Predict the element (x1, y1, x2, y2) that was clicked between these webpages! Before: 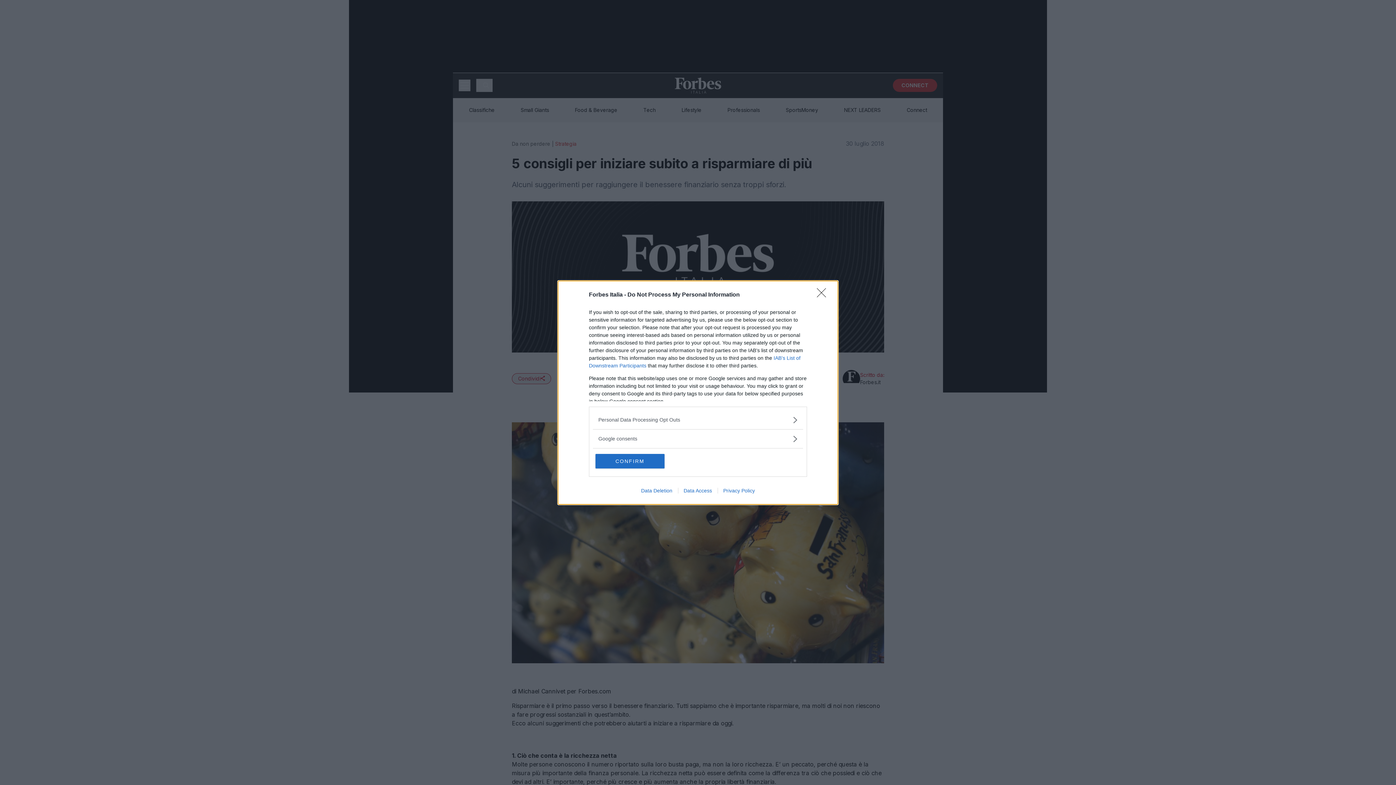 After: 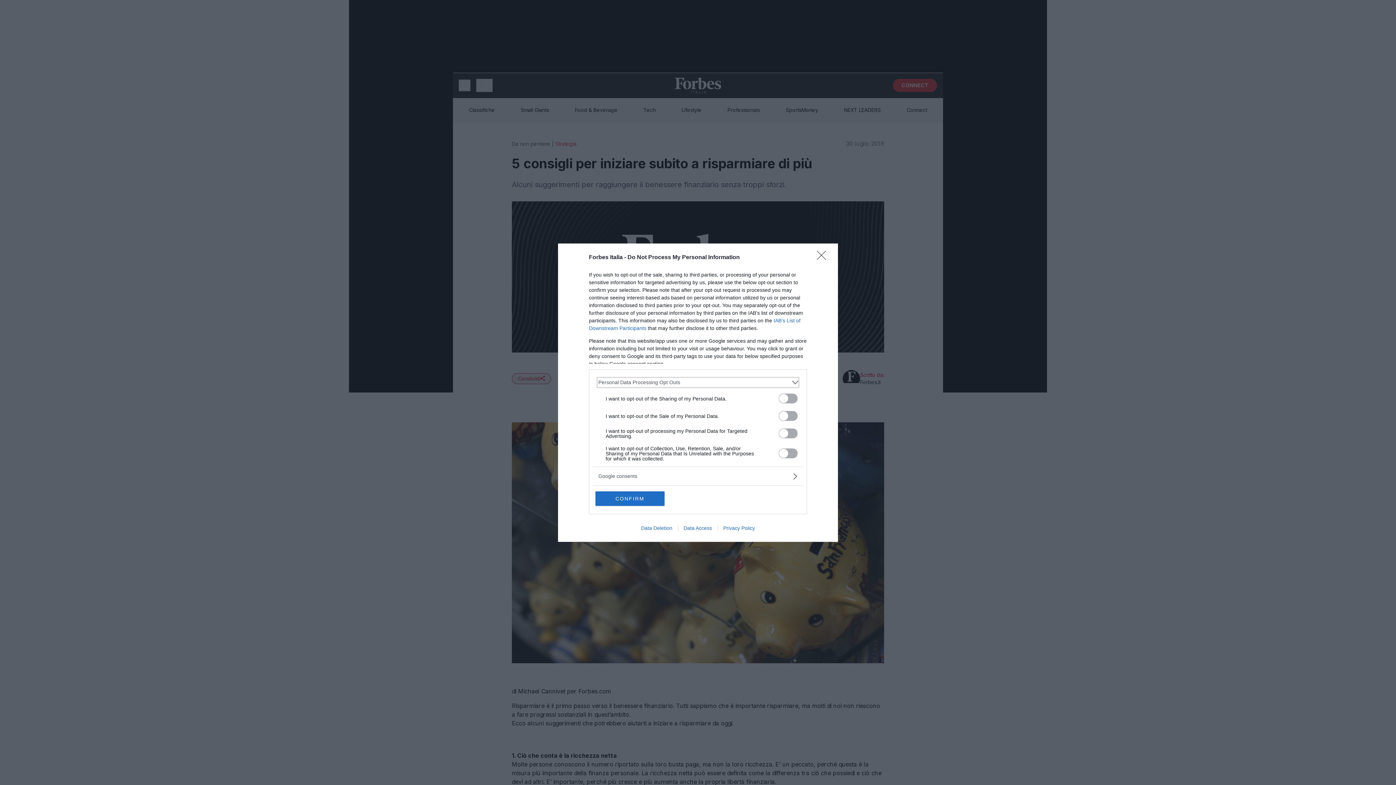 Action: bbox: (598, 416, 797, 423) label: Opt-Outs